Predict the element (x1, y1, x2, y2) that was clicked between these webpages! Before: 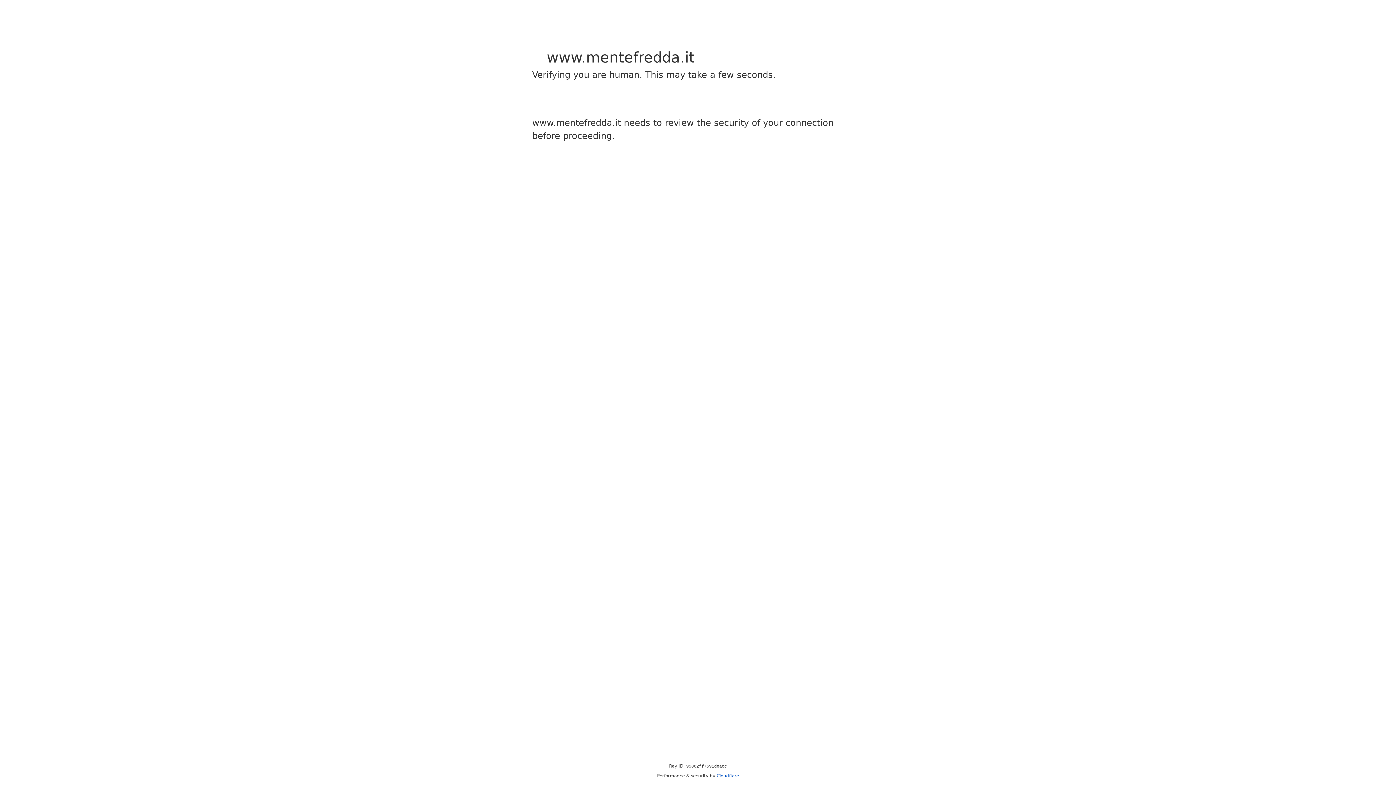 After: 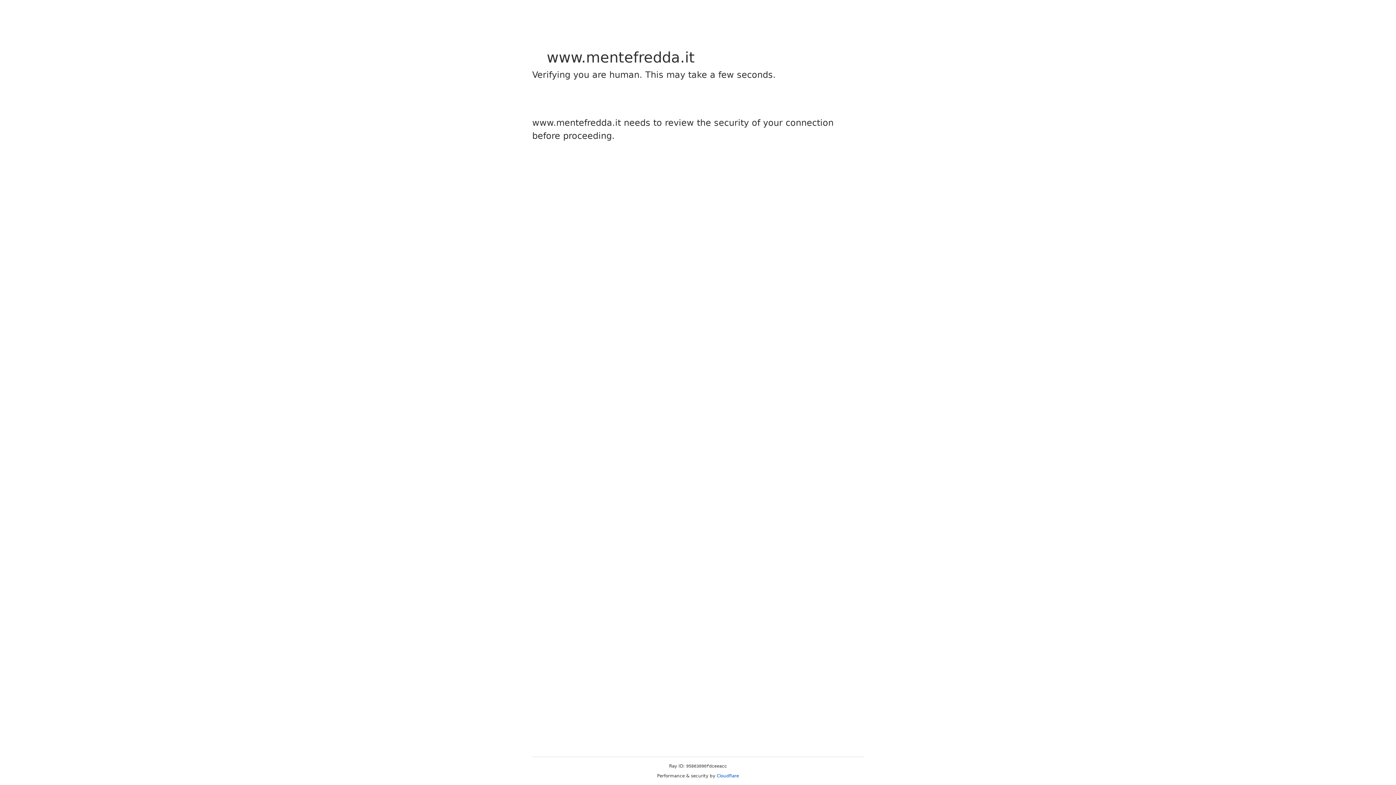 Action: bbox: (716, 773, 739, 778) label: Cloudflare